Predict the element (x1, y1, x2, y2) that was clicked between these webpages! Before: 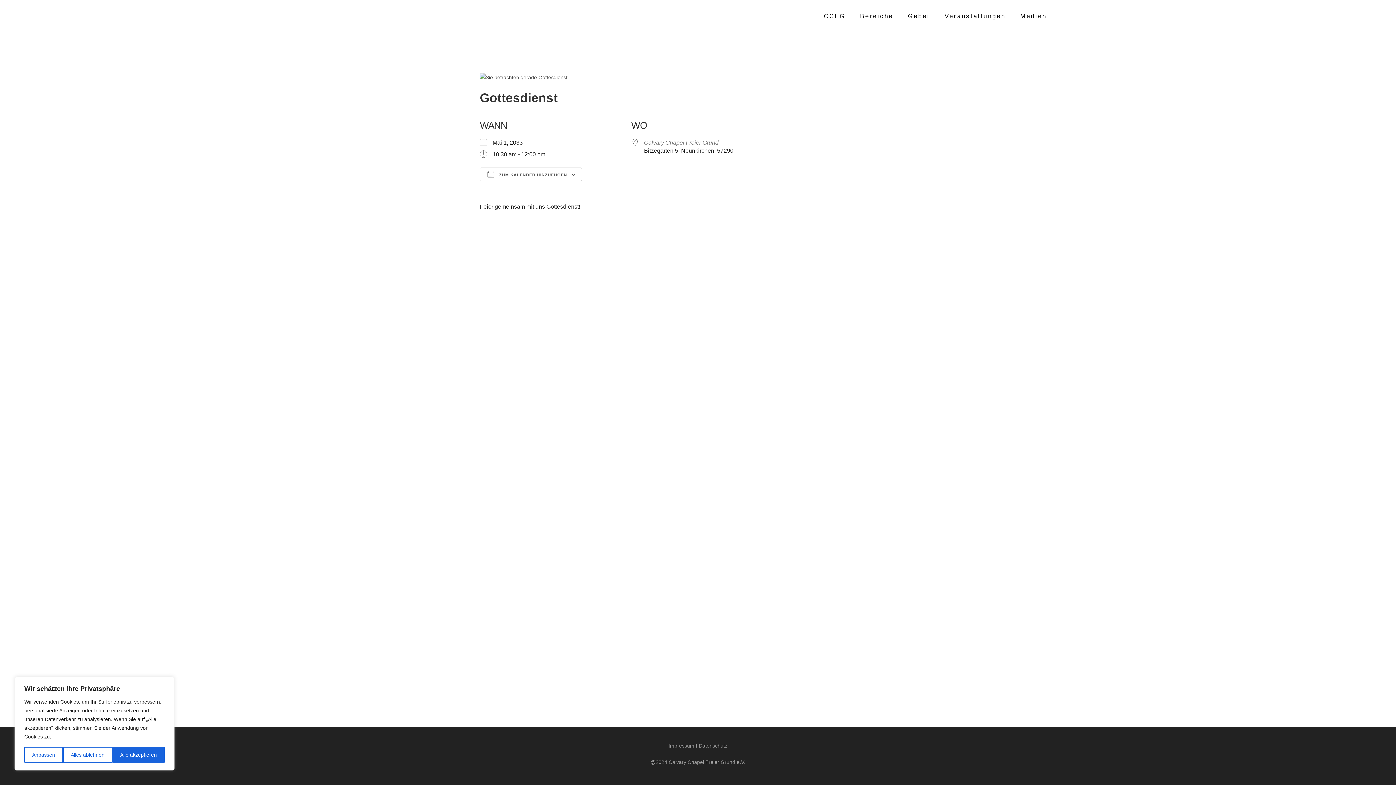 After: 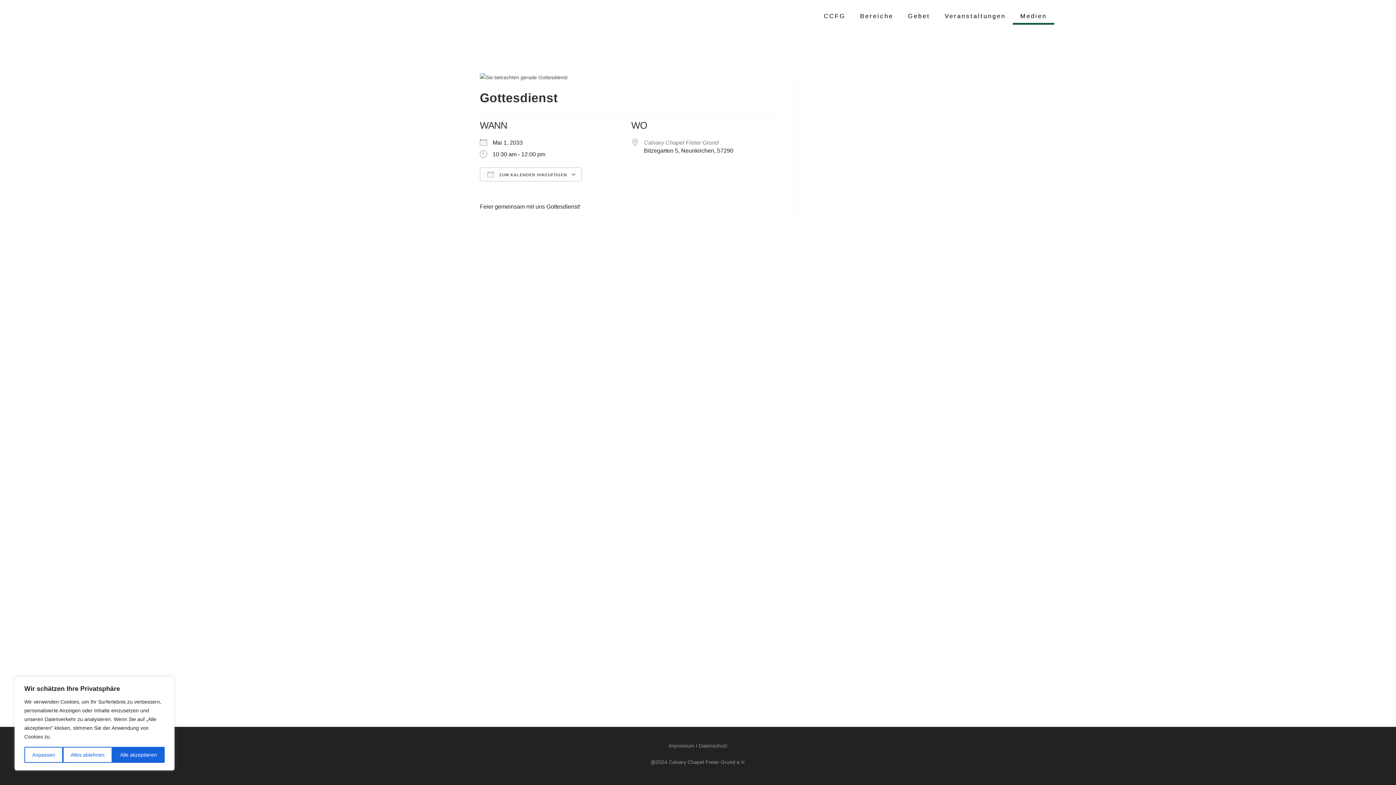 Action: bbox: (1013, 8, 1054, 24) label: Medien